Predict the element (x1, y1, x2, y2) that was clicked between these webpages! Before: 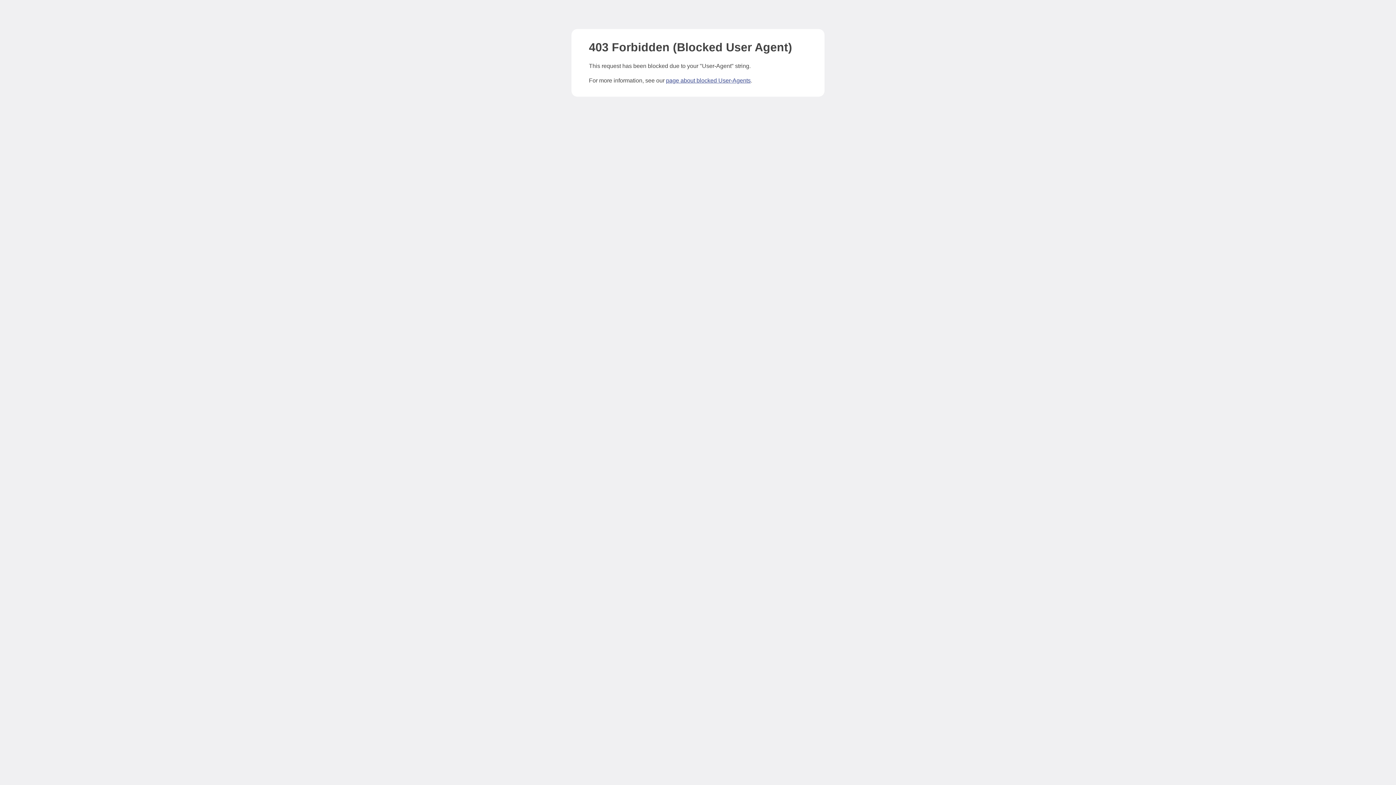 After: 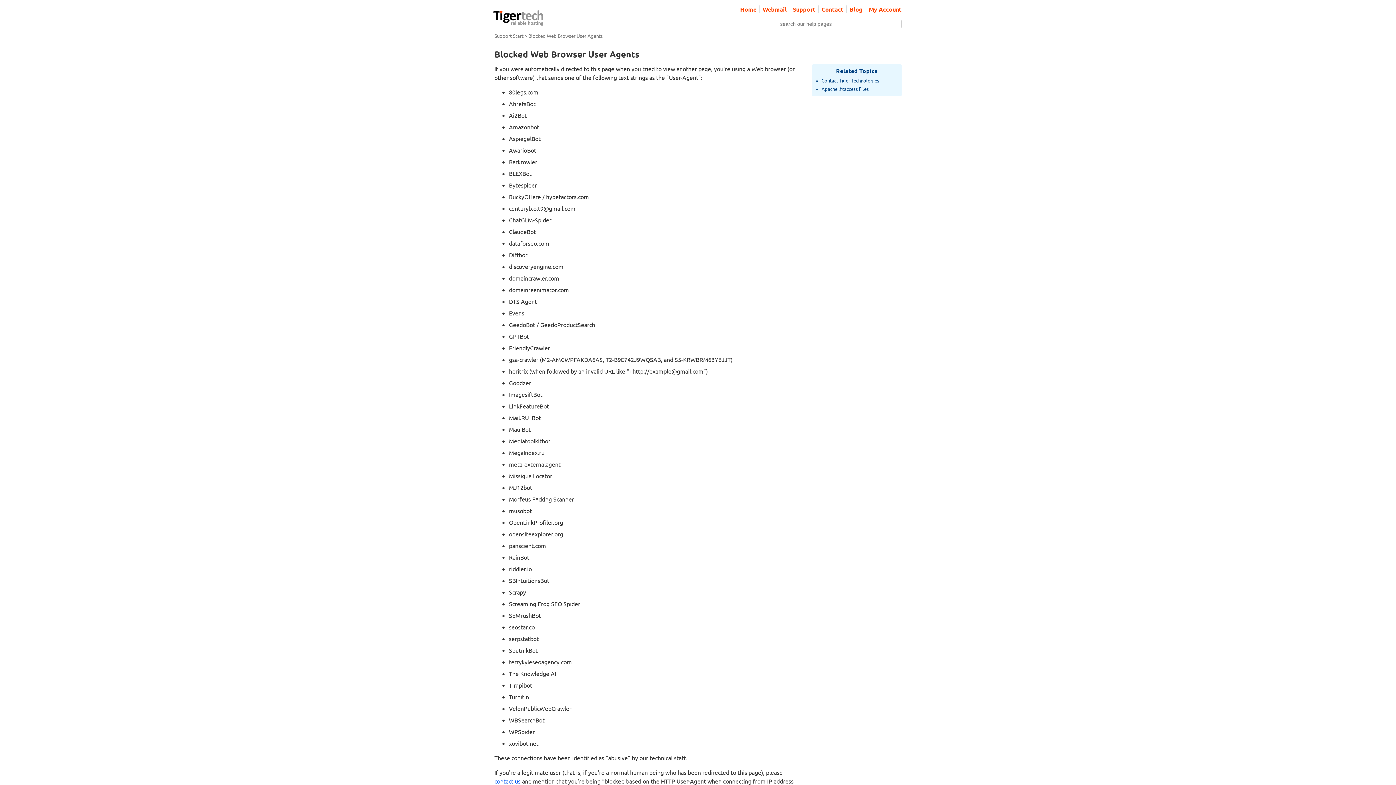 Action: bbox: (666, 77, 750, 83) label: page about blocked User-Agents